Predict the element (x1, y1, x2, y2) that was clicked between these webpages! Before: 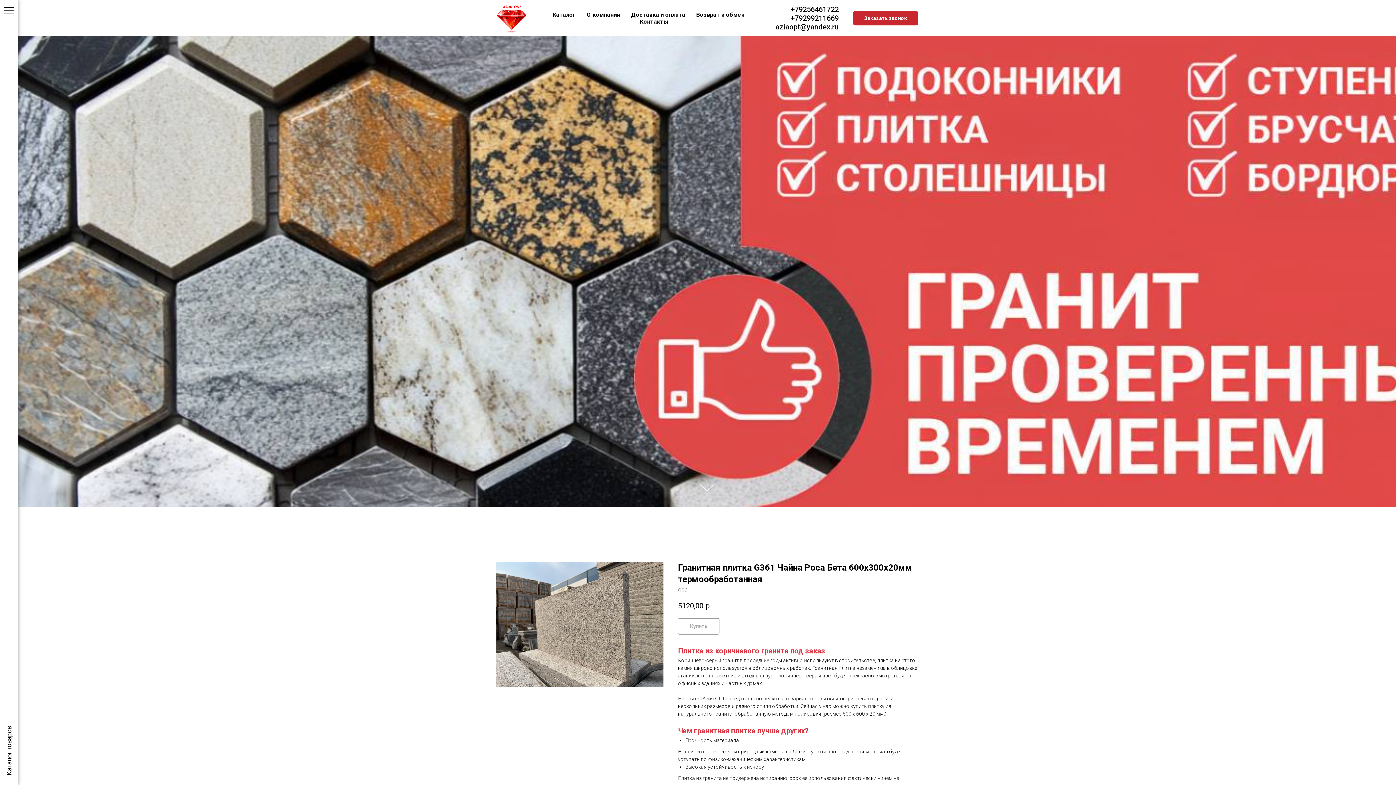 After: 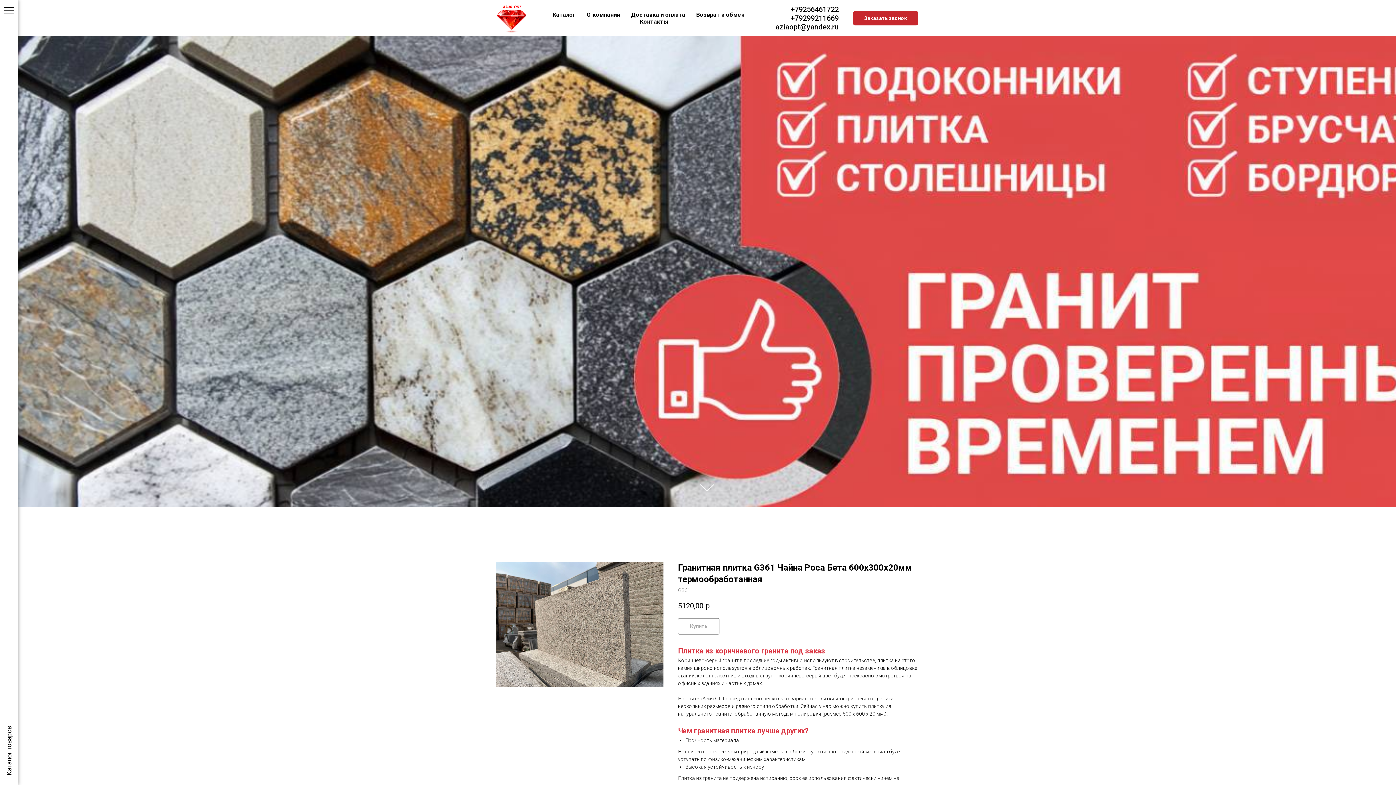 Action: label: +79299211669 bbox: (790, 13, 838, 22)